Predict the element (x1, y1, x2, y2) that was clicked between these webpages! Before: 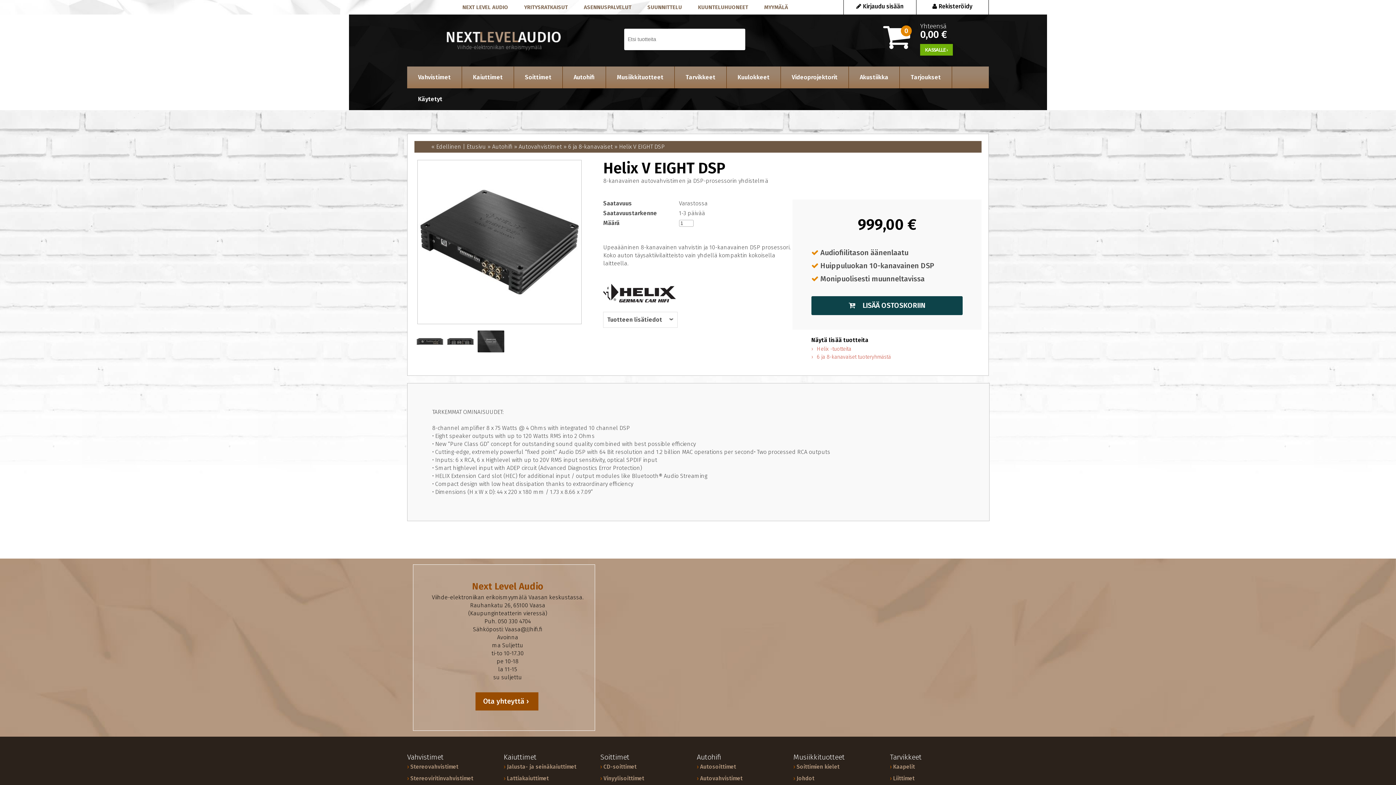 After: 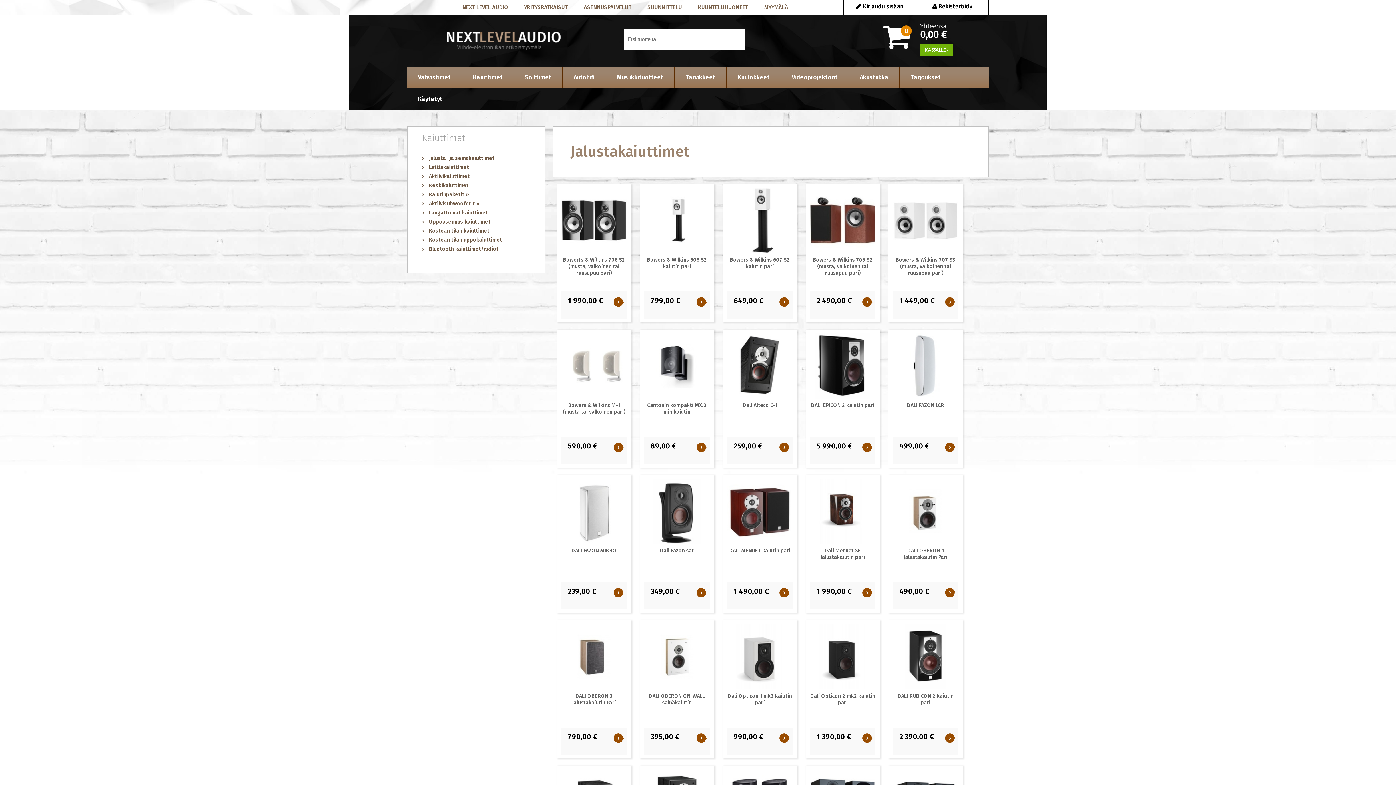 Action: bbox: (503, 763, 592, 774) label: Jalusta- ja seinäkaiuttimet